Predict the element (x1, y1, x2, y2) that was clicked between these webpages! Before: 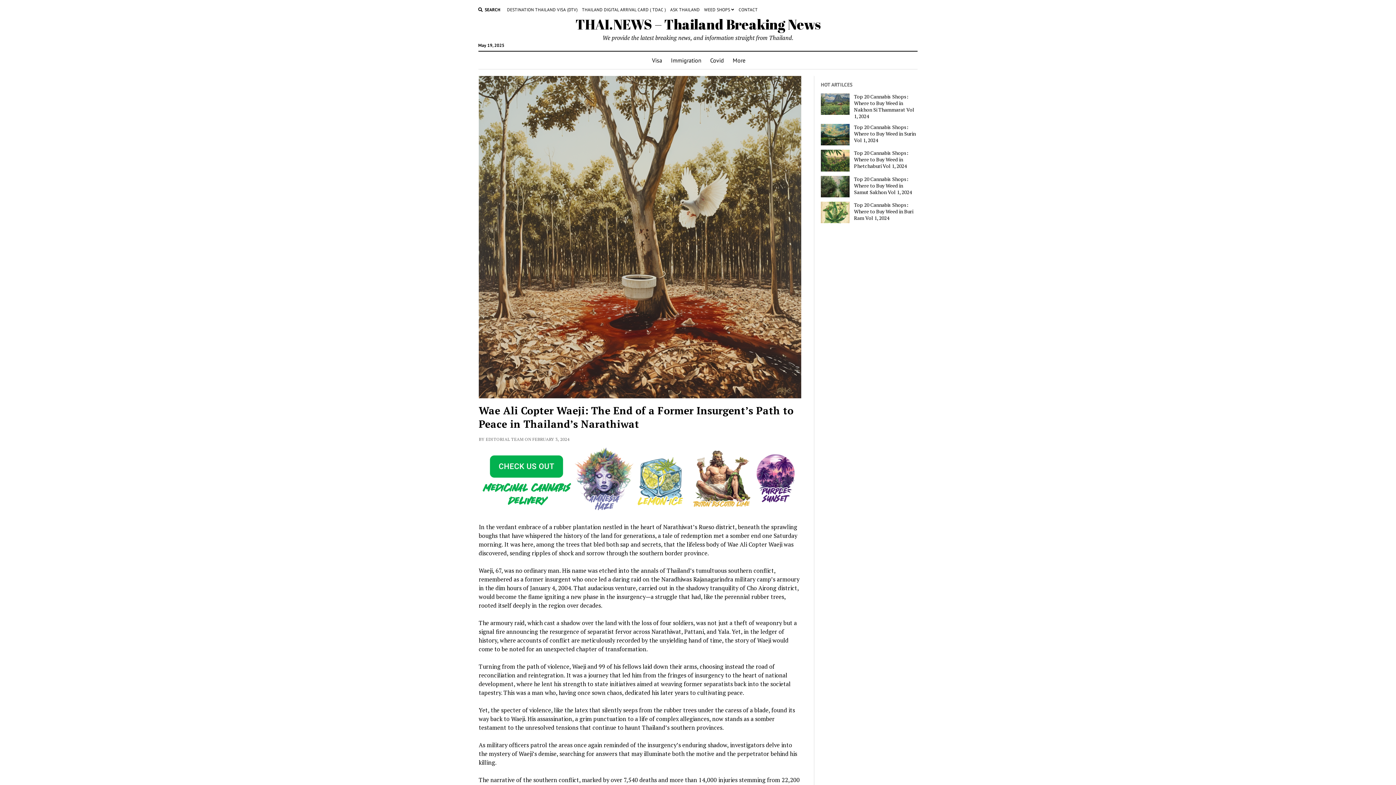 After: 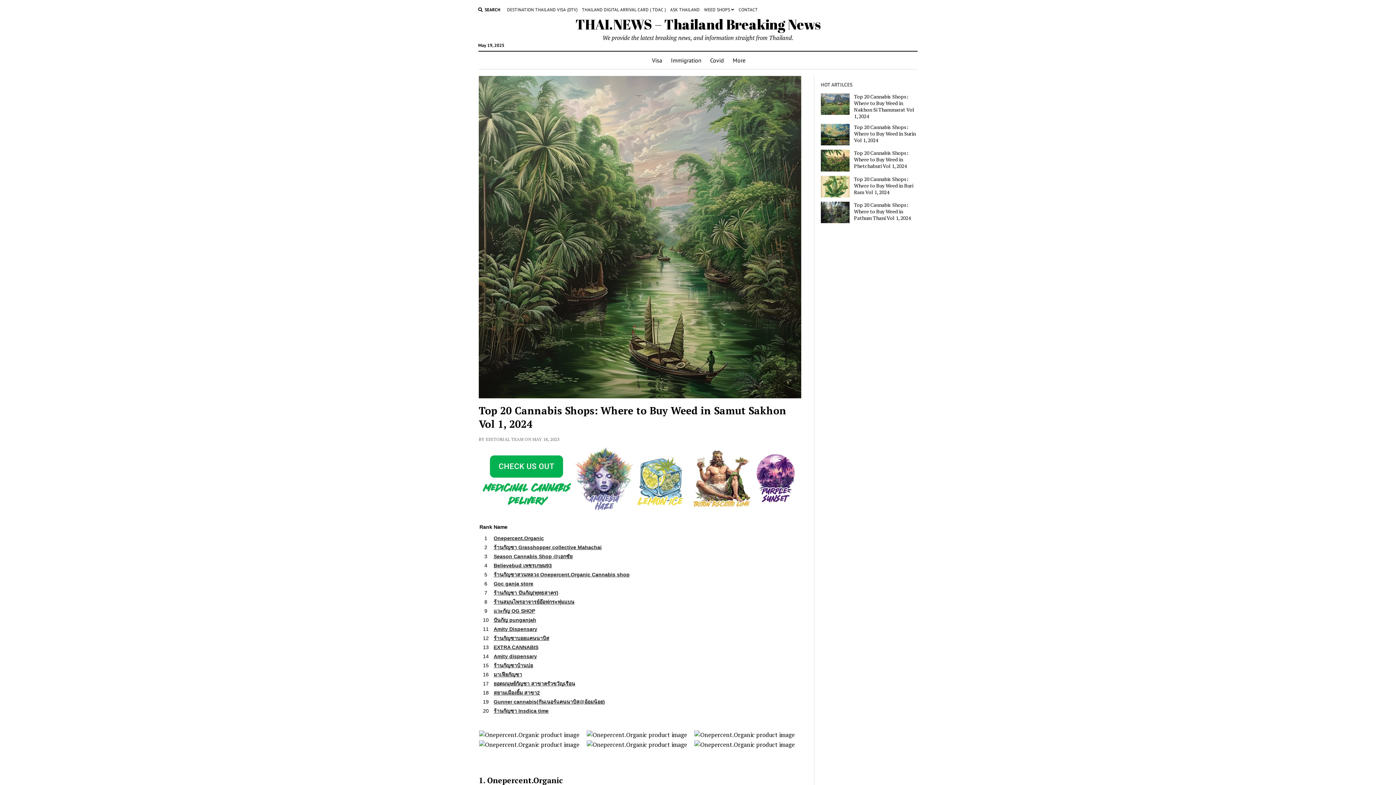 Action: bbox: (821, 175, 916, 195) label: Top 20 Cannabis Shops: Where to Buy Weed in Samut Sakhon Vol 1, 2024